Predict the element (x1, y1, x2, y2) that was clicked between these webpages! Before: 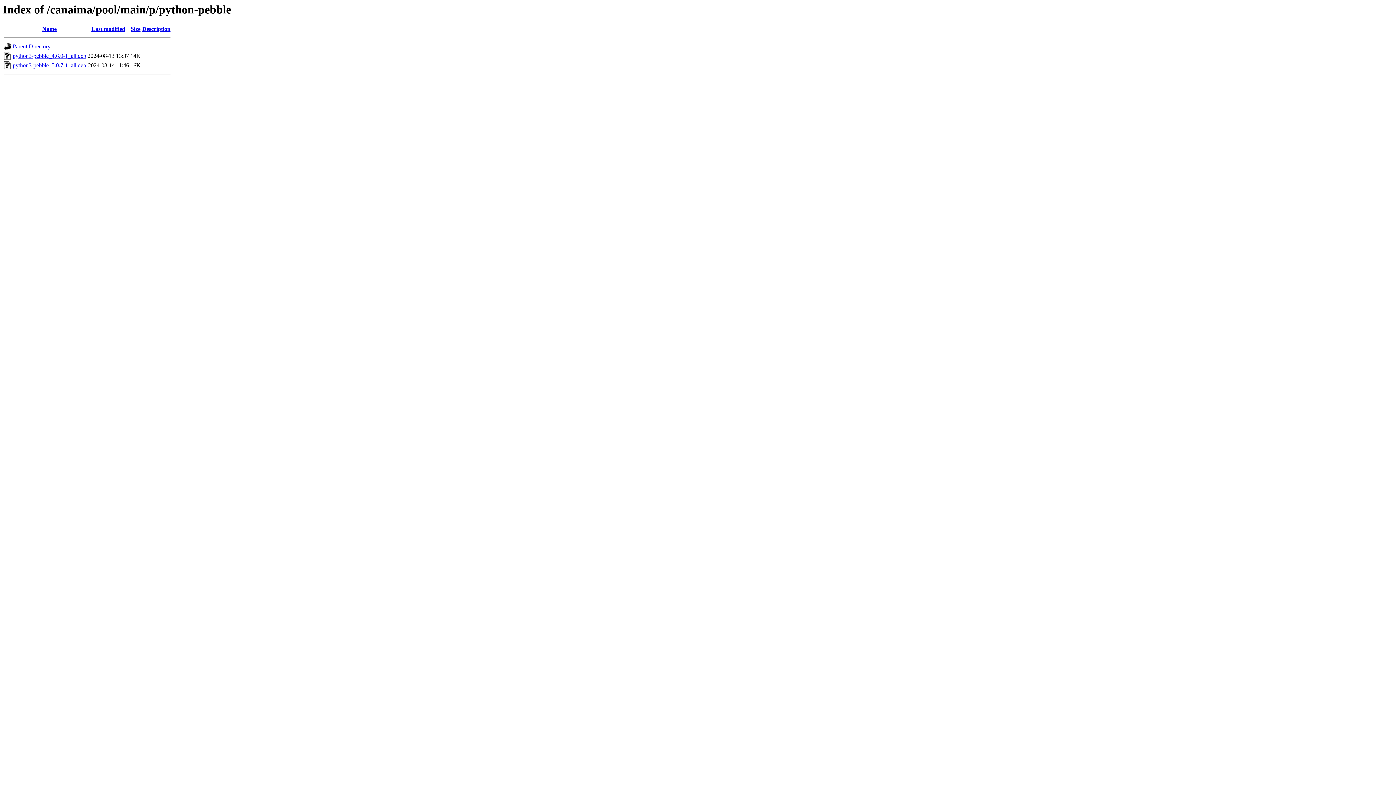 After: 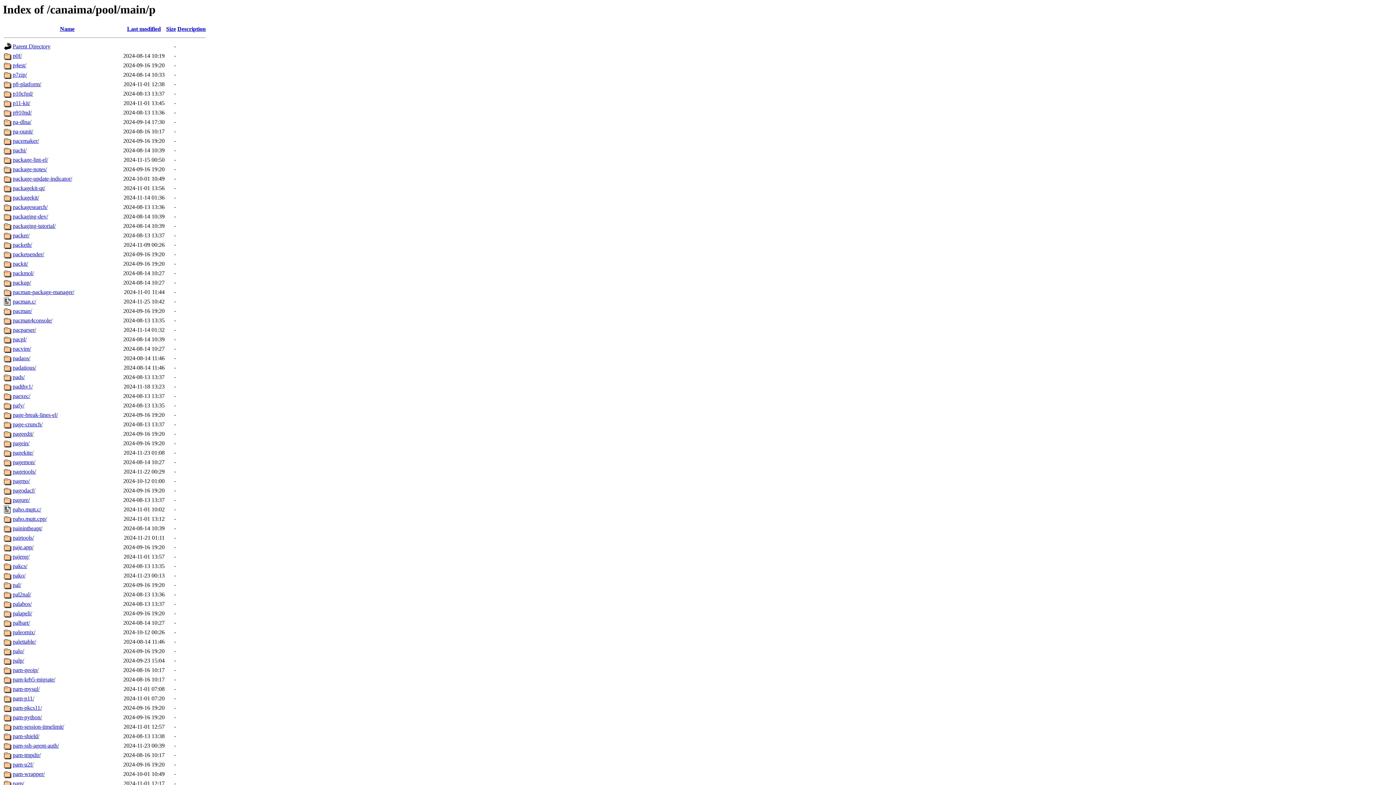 Action: label: Parent Directory bbox: (12, 43, 50, 49)